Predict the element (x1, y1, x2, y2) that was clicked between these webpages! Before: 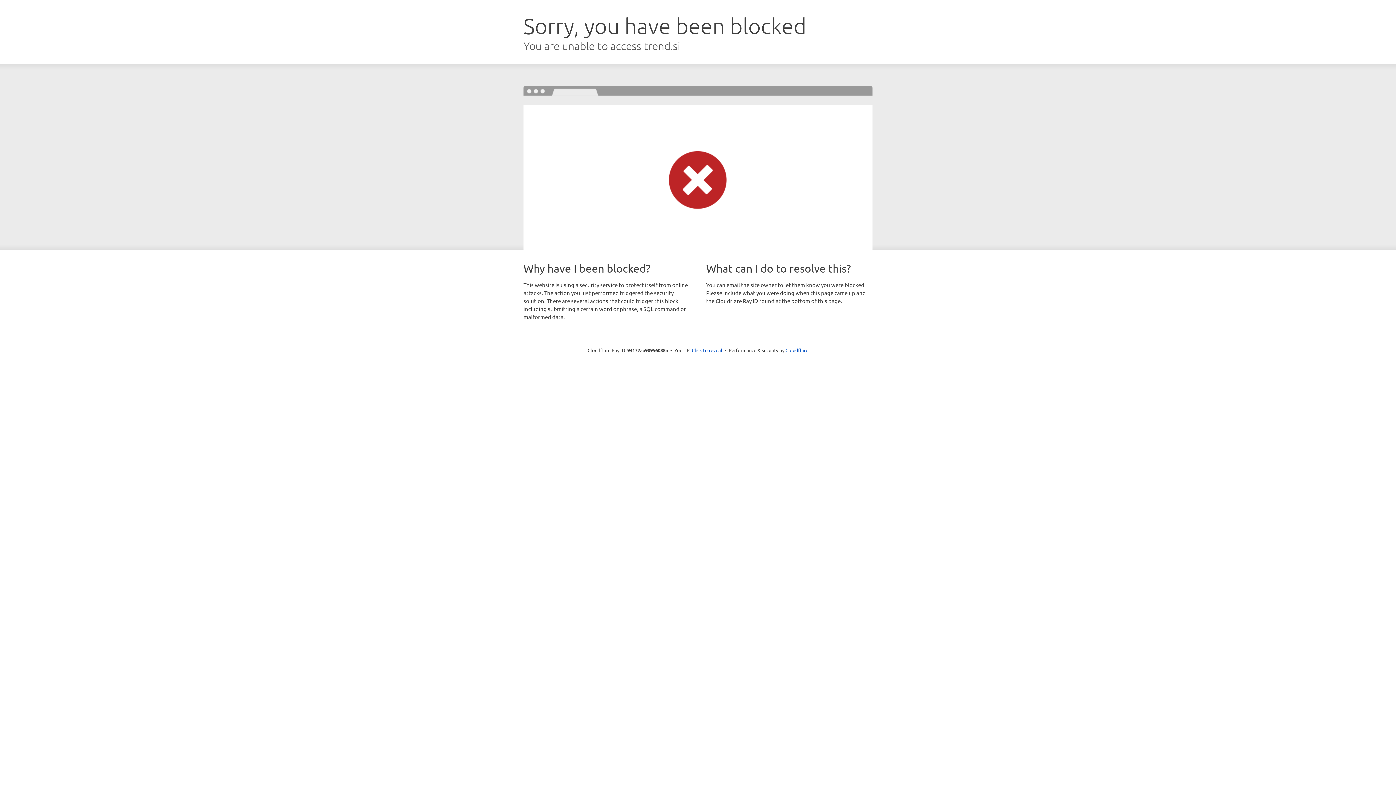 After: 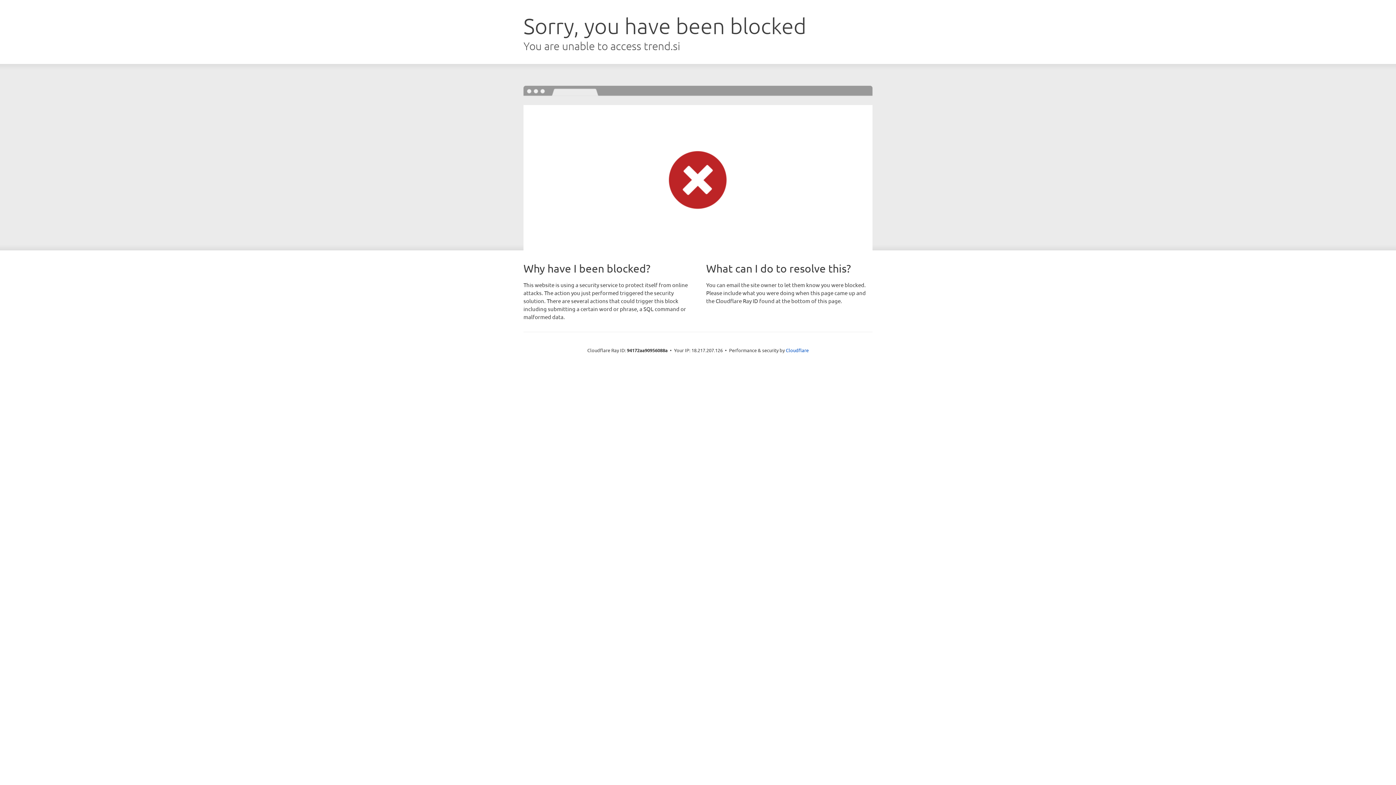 Action: bbox: (692, 346, 722, 353) label: Click to reveal